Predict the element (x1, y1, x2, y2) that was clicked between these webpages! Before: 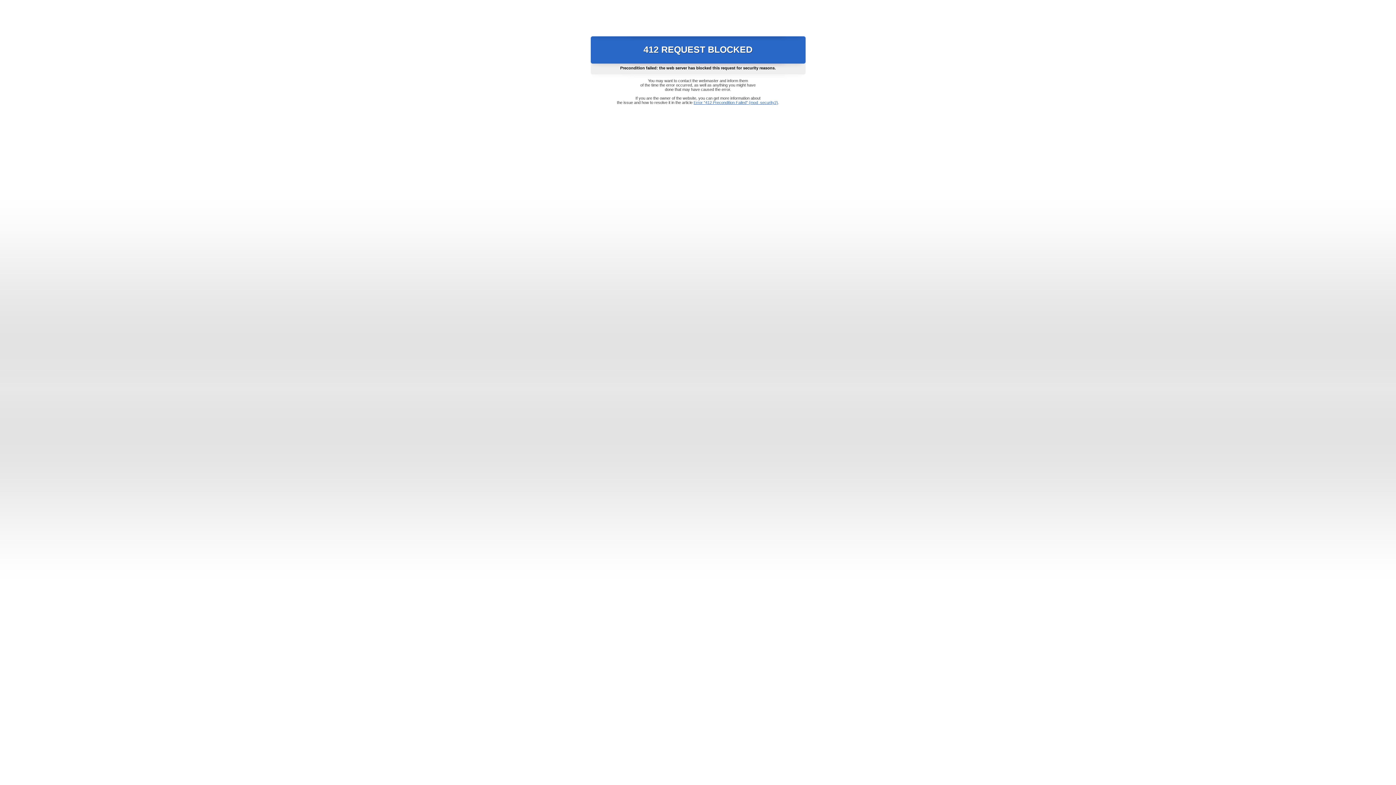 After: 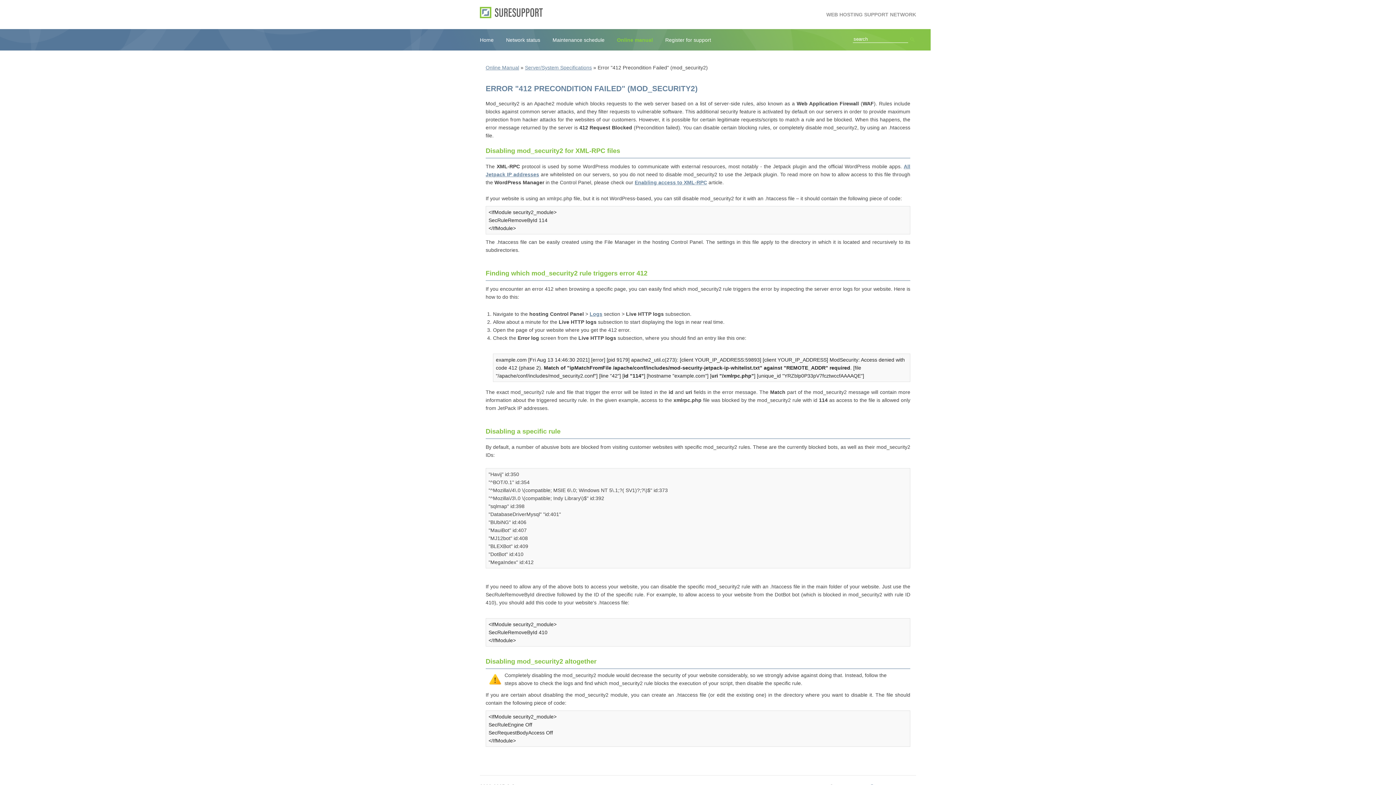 Action: label: Error "412 Precondition Failed" (mod_security2) bbox: (693, 100, 778, 104)